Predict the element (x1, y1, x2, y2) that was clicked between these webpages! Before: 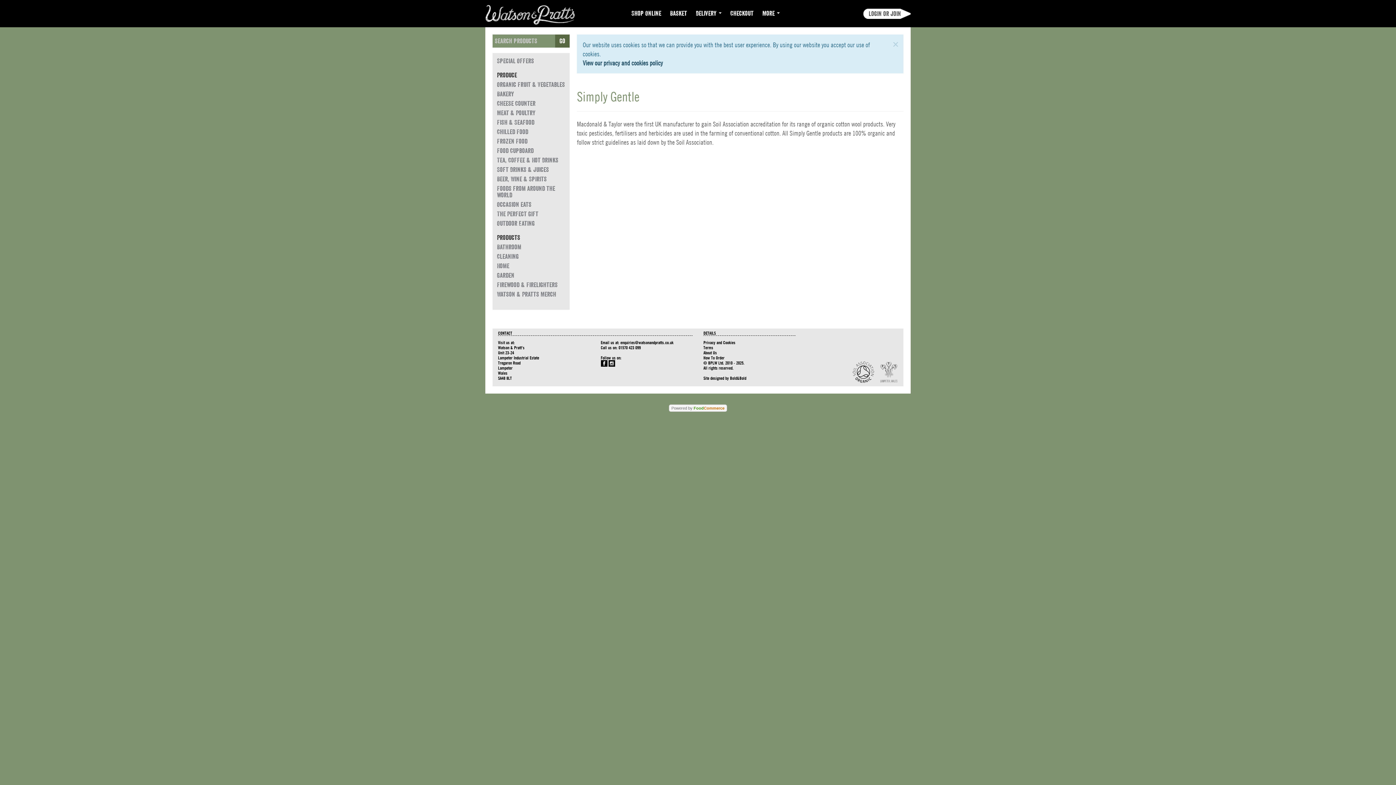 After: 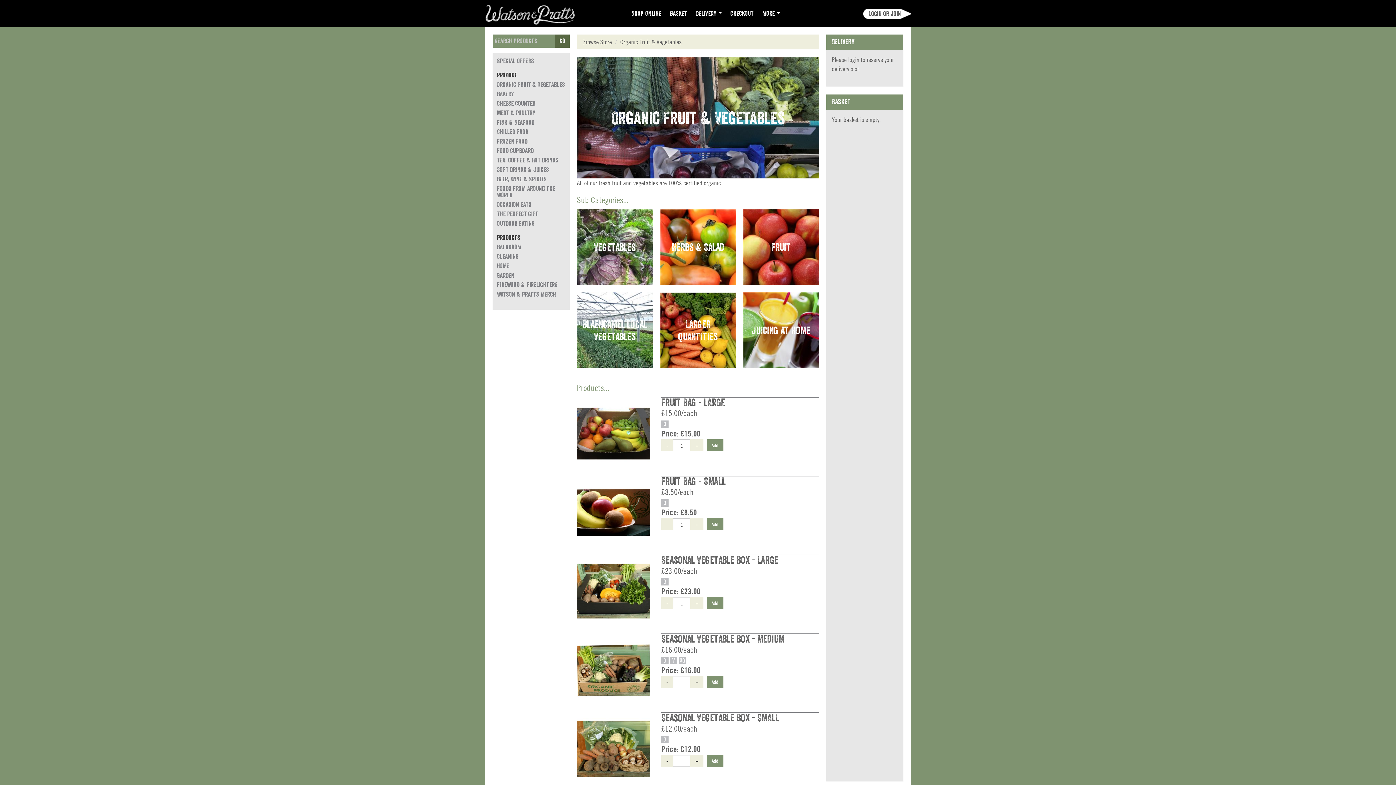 Action: label: Organic Fruit & Vegetables bbox: (492, 80, 569, 89)